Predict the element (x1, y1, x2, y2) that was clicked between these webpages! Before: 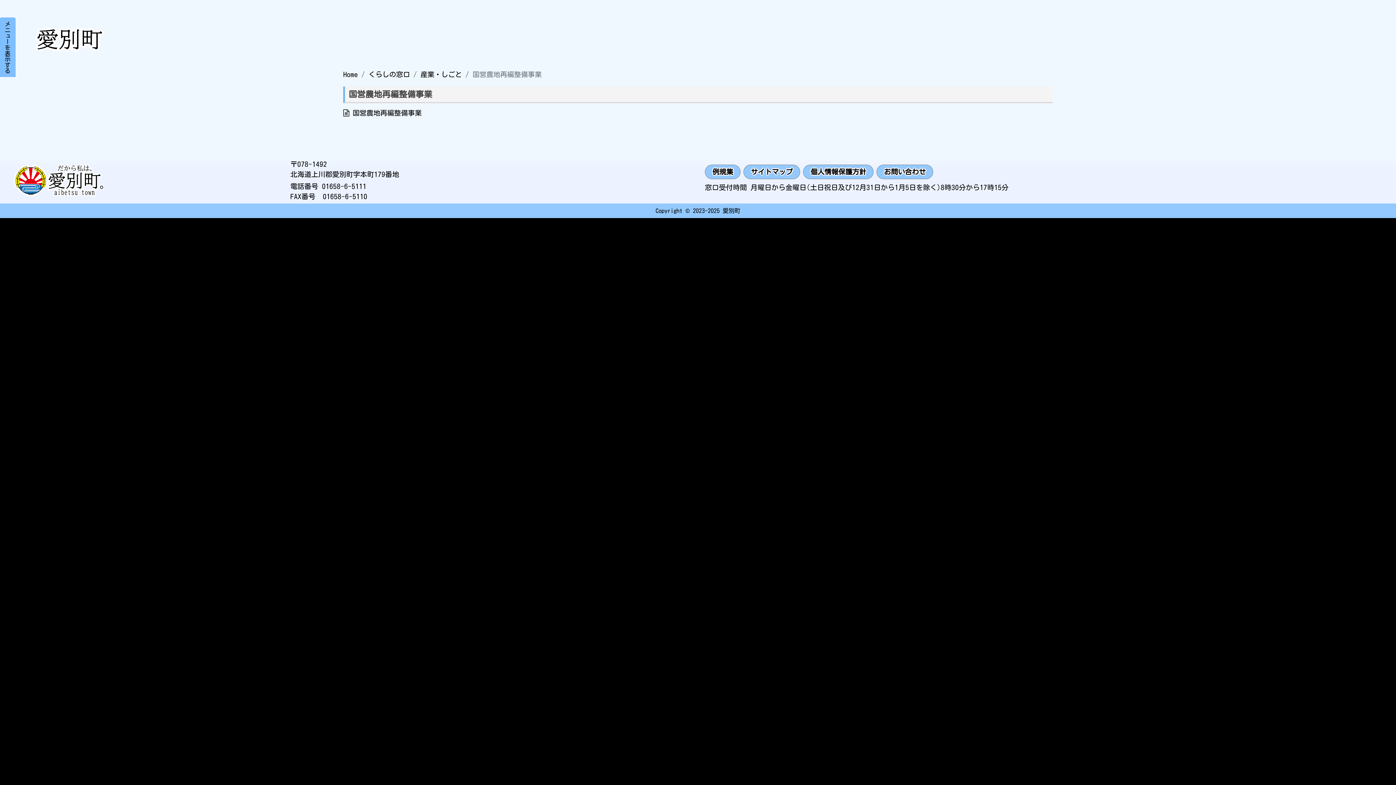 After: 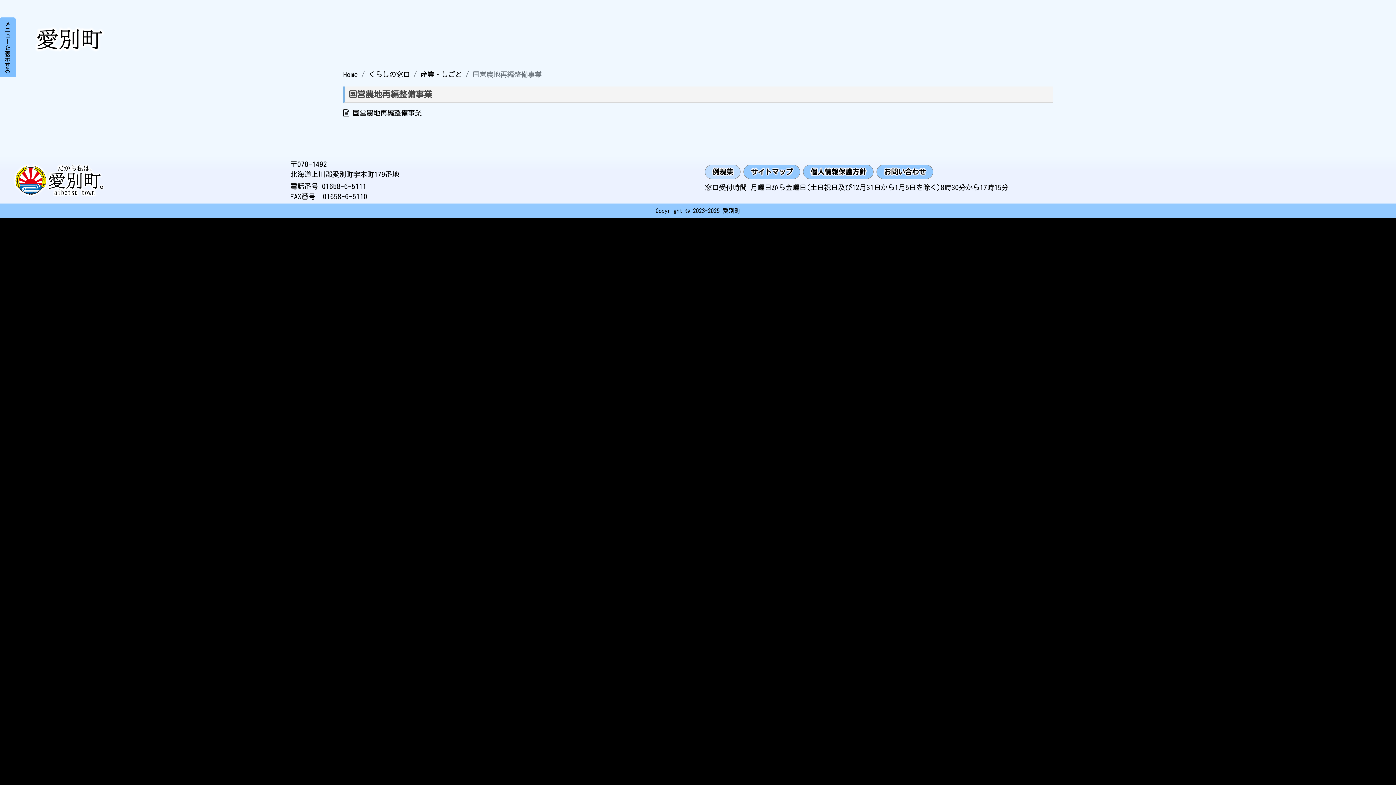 Action: label: 例規集 bbox: (705, 164, 740, 179)